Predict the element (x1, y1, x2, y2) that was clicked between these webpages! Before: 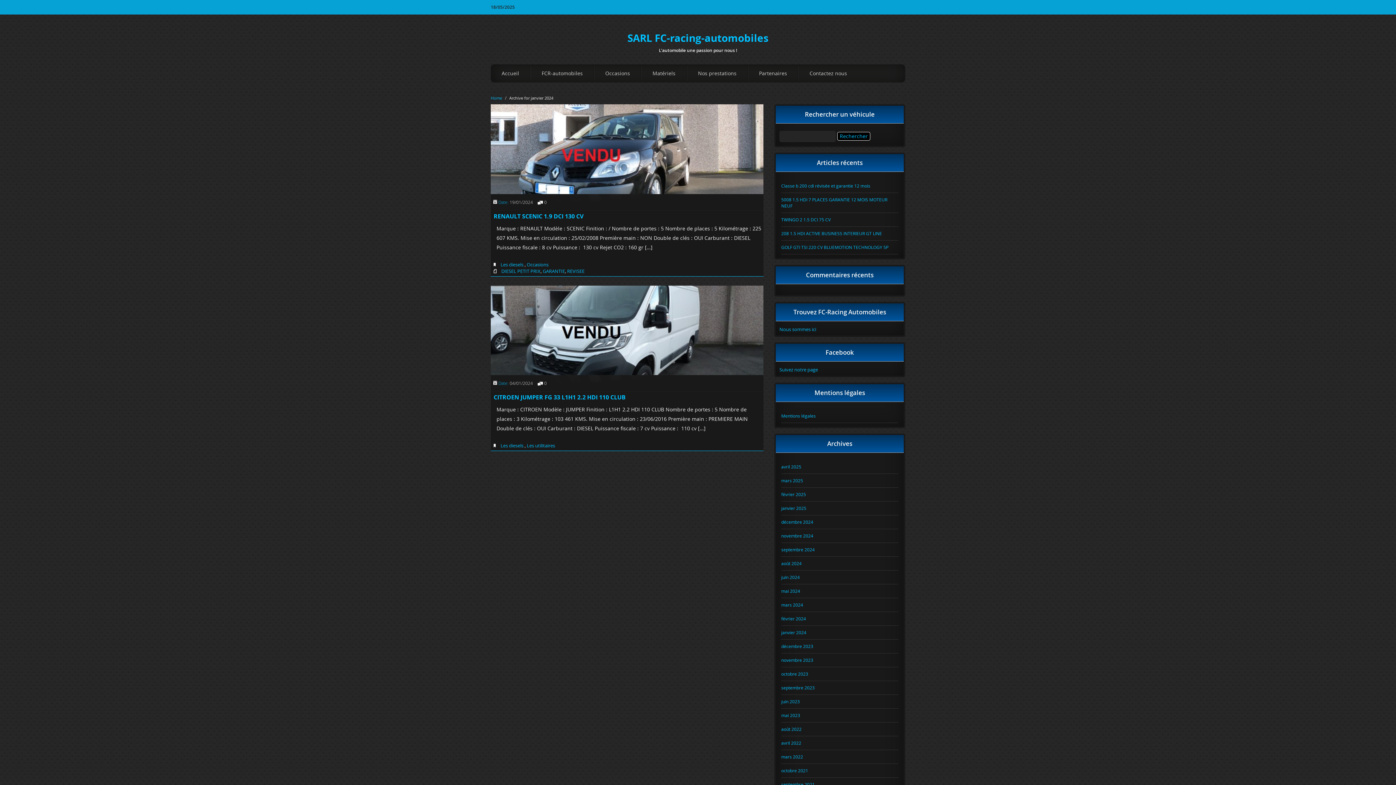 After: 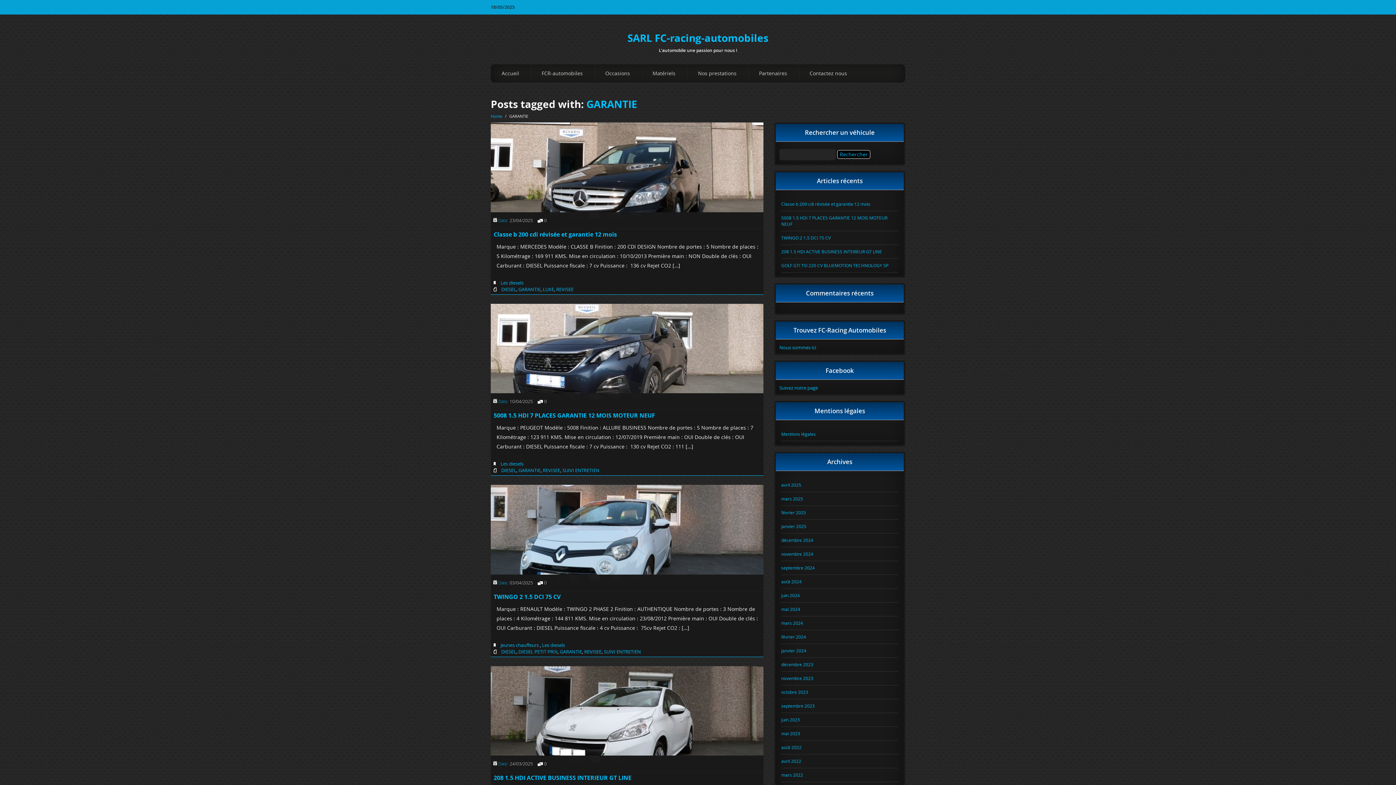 Action: label: GARANTIE bbox: (542, 267, 565, 274)